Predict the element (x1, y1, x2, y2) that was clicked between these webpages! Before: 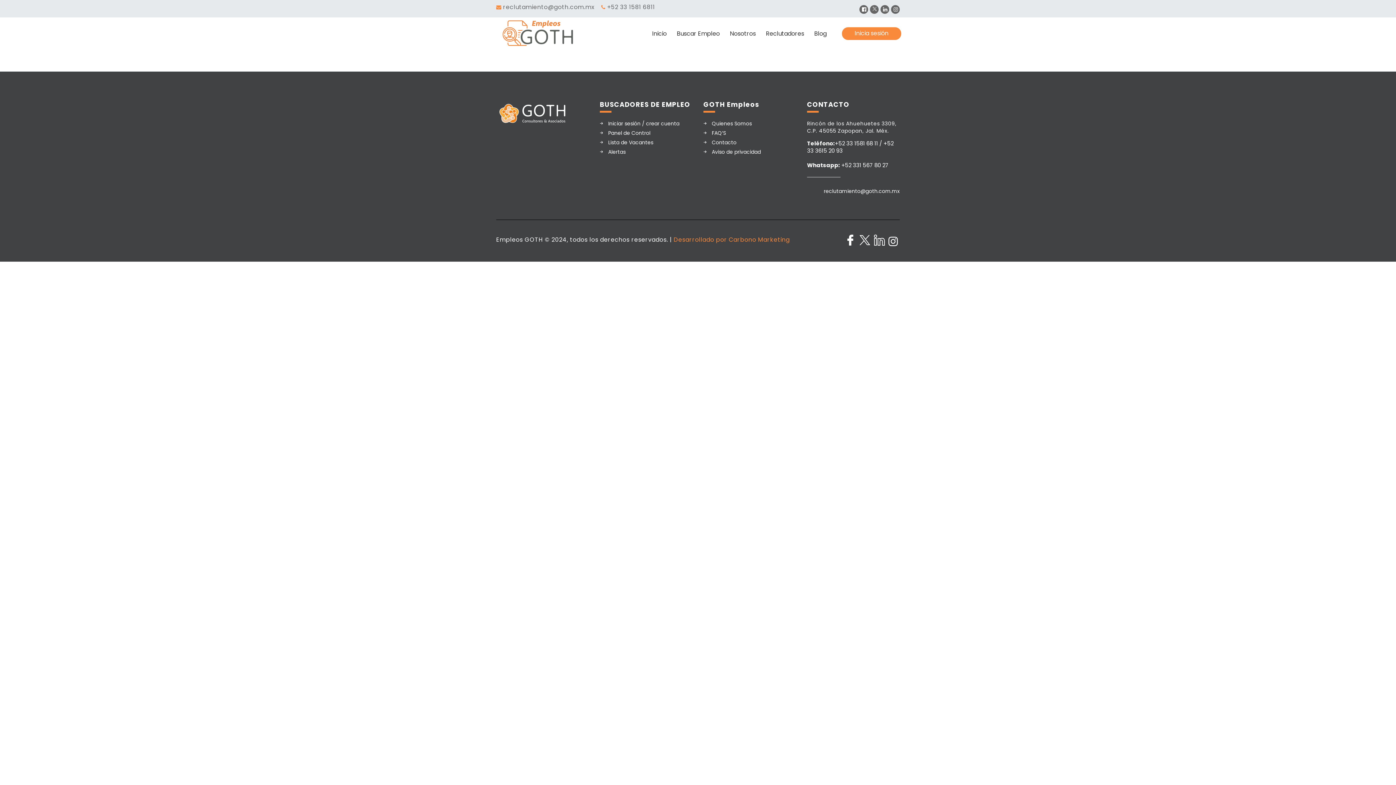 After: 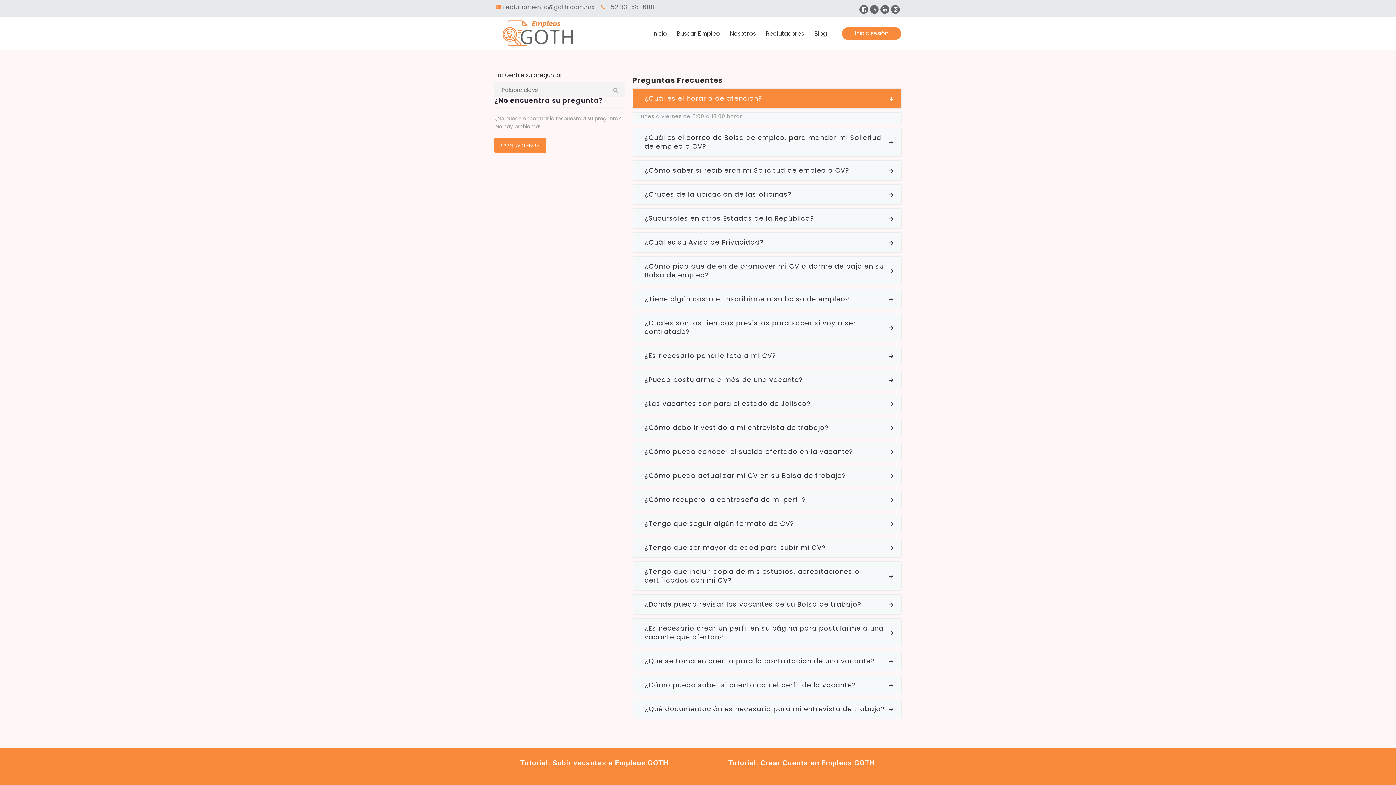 Action: label: FAQ’S bbox: (703, 129, 796, 136)